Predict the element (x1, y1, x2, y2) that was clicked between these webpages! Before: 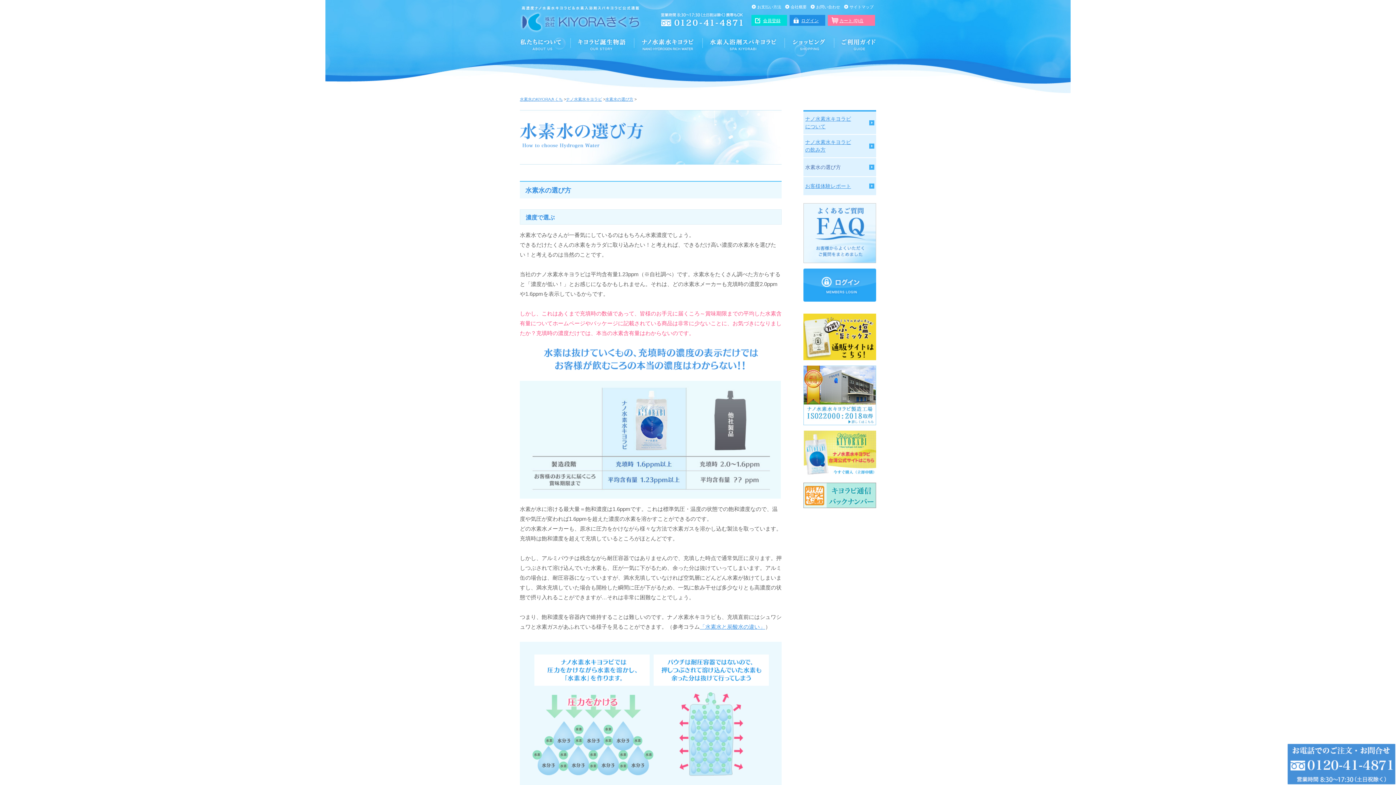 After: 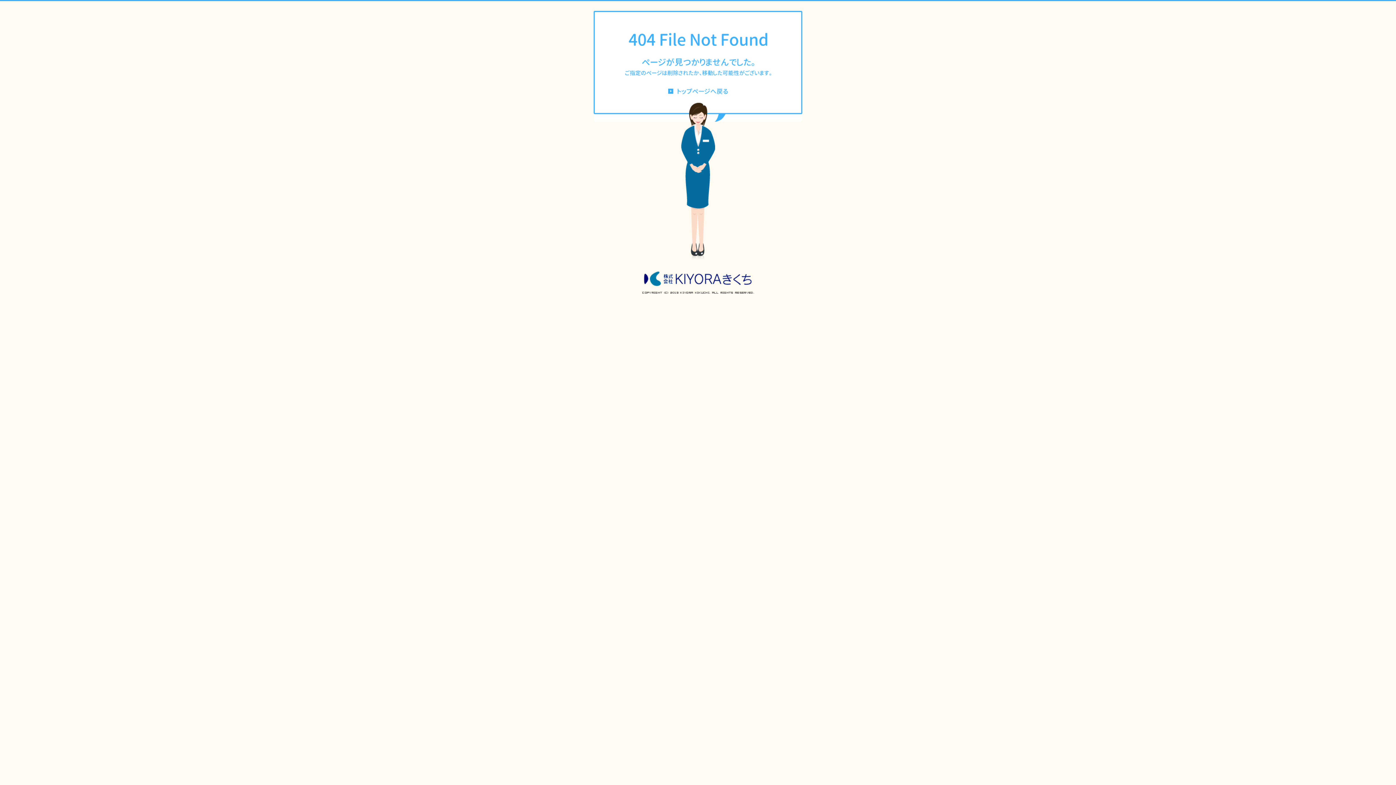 Action: label: 「水素水と炭酸水の違い」 bbox: (700, 624, 765, 630)